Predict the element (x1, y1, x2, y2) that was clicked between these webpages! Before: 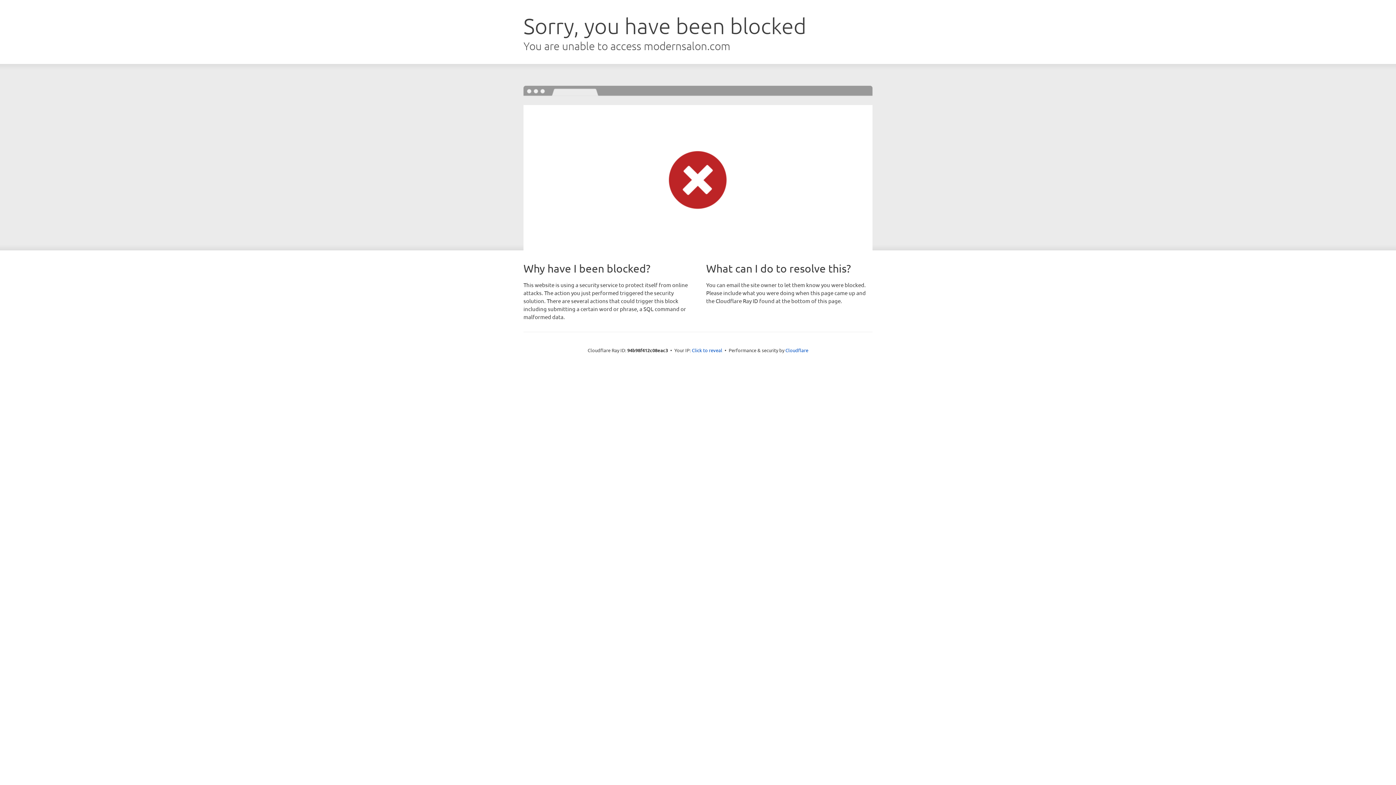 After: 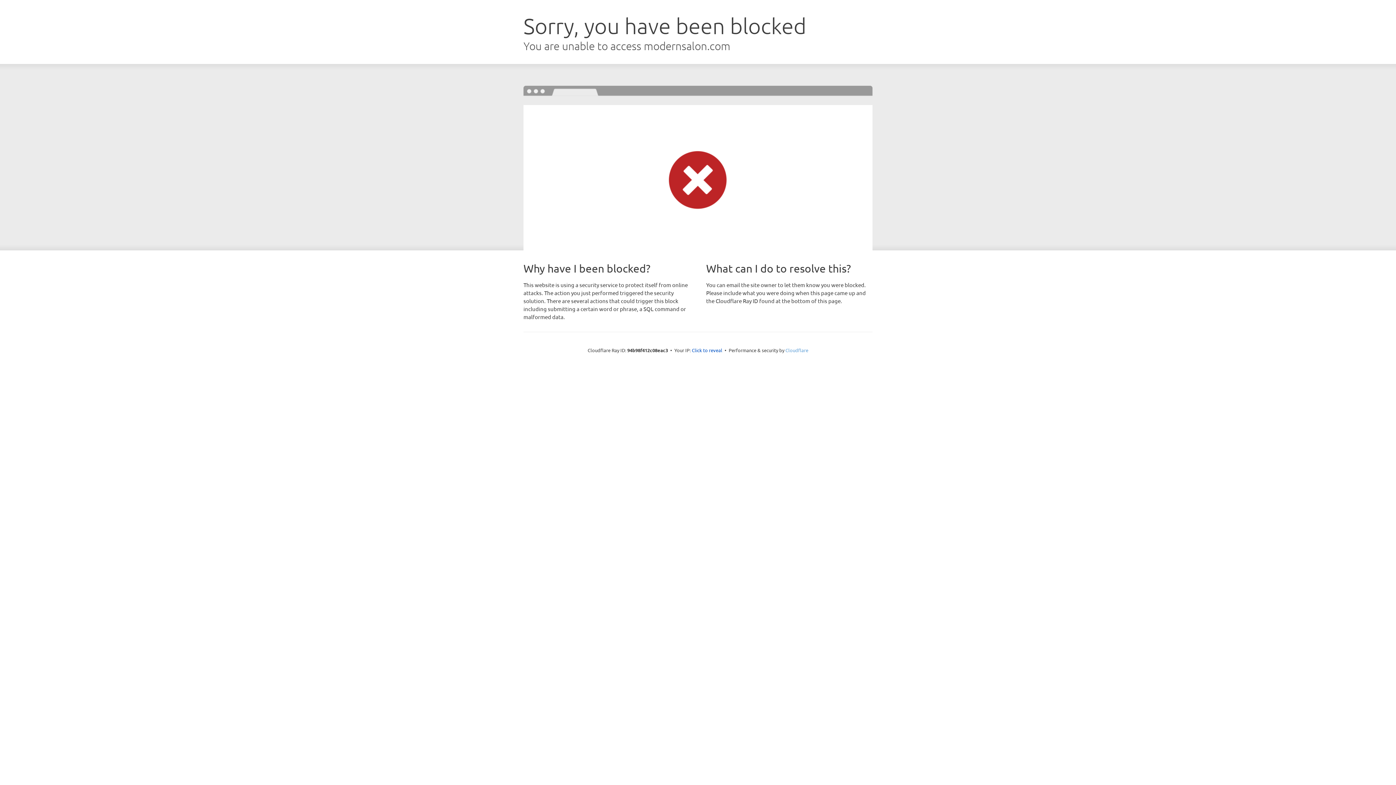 Action: bbox: (785, 347, 808, 353) label: Cloudflare